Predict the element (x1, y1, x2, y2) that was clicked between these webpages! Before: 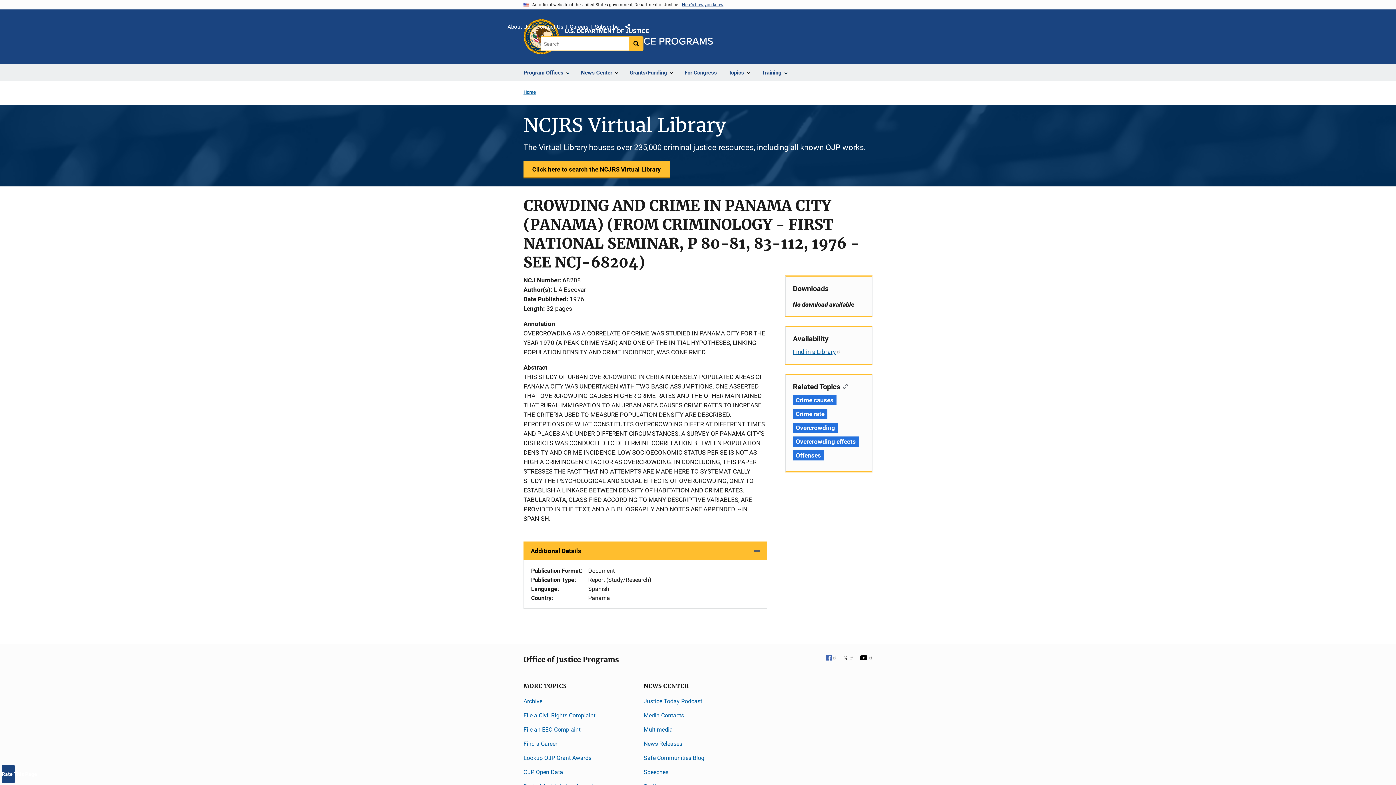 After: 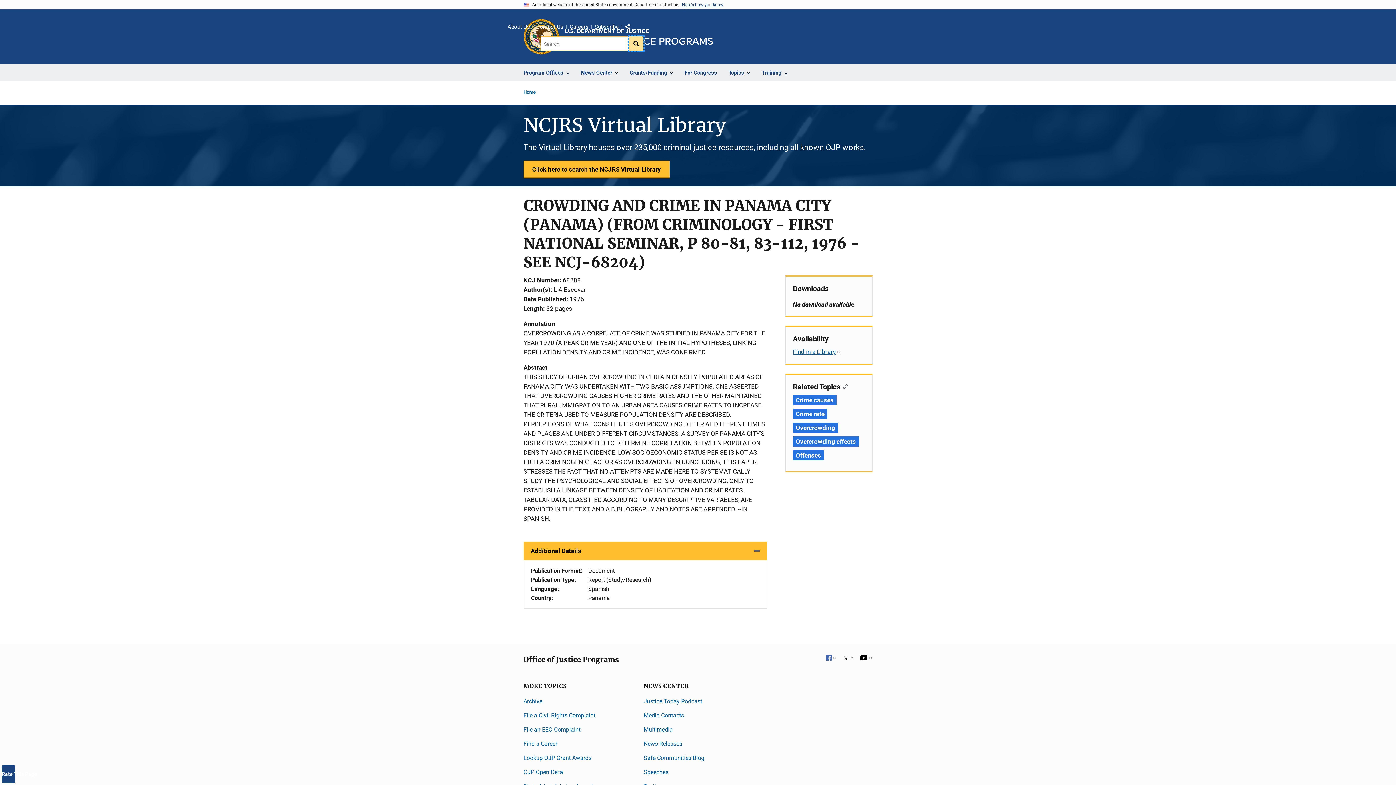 Action: label: Search button bbox: (629, 36, 643, 50)